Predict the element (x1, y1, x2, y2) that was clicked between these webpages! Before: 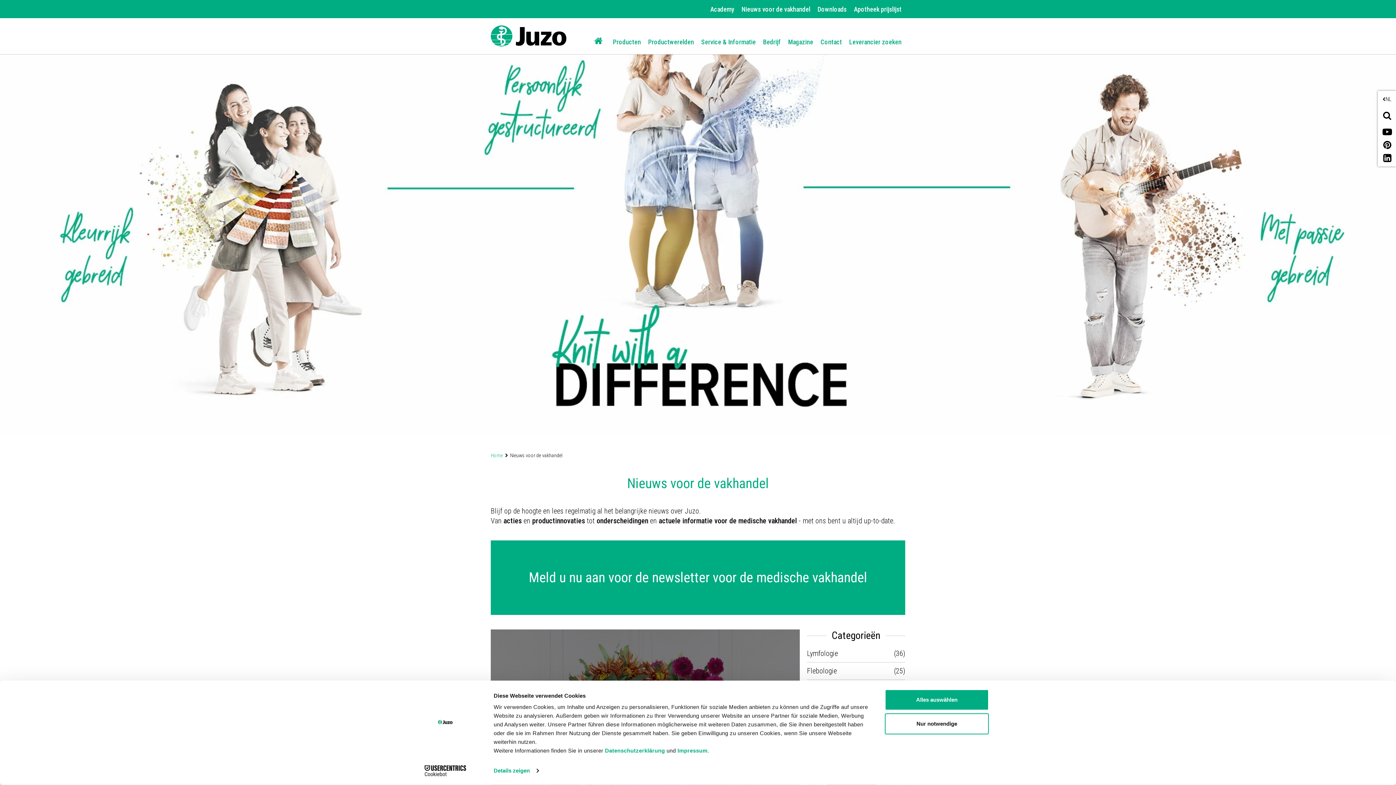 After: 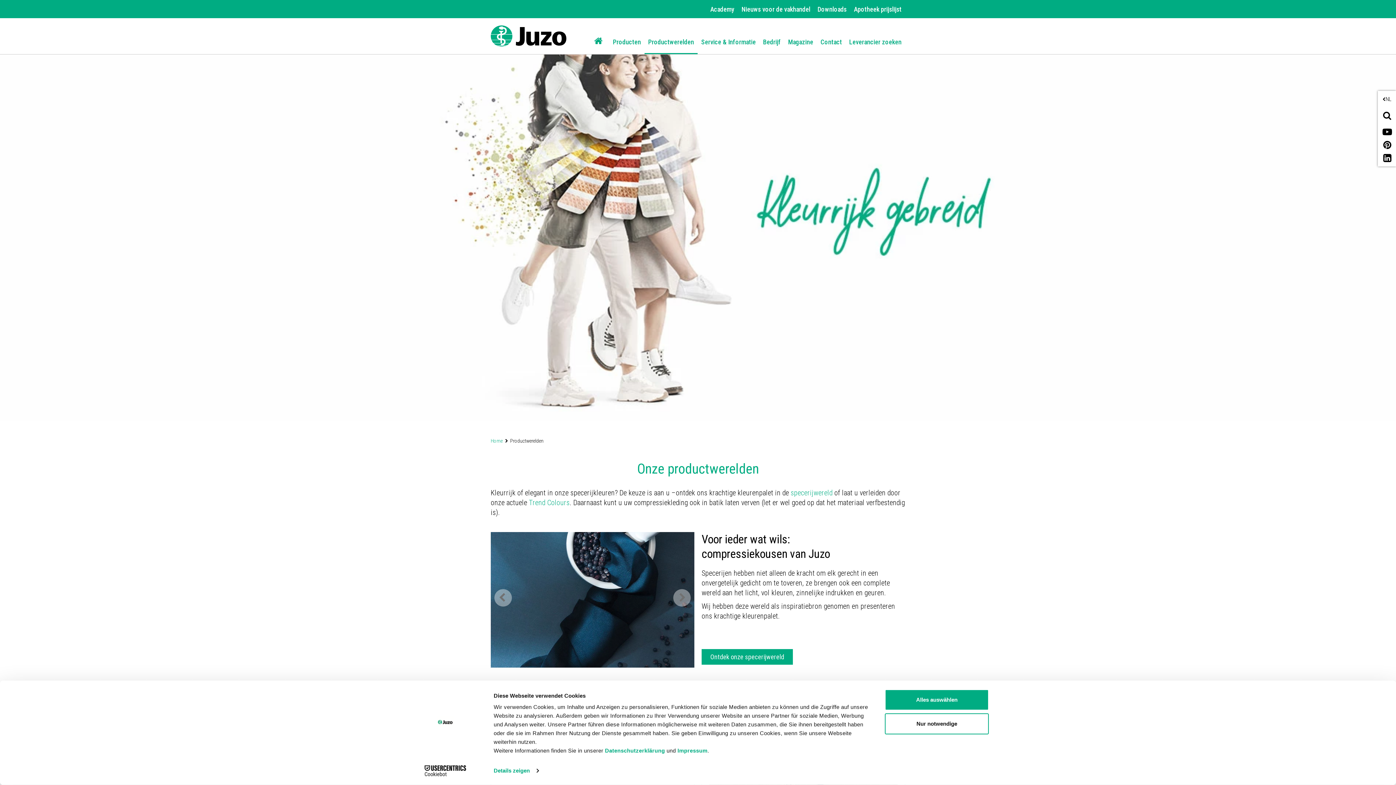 Action: label: Productwerelden bbox: (644, 31, 697, 53)